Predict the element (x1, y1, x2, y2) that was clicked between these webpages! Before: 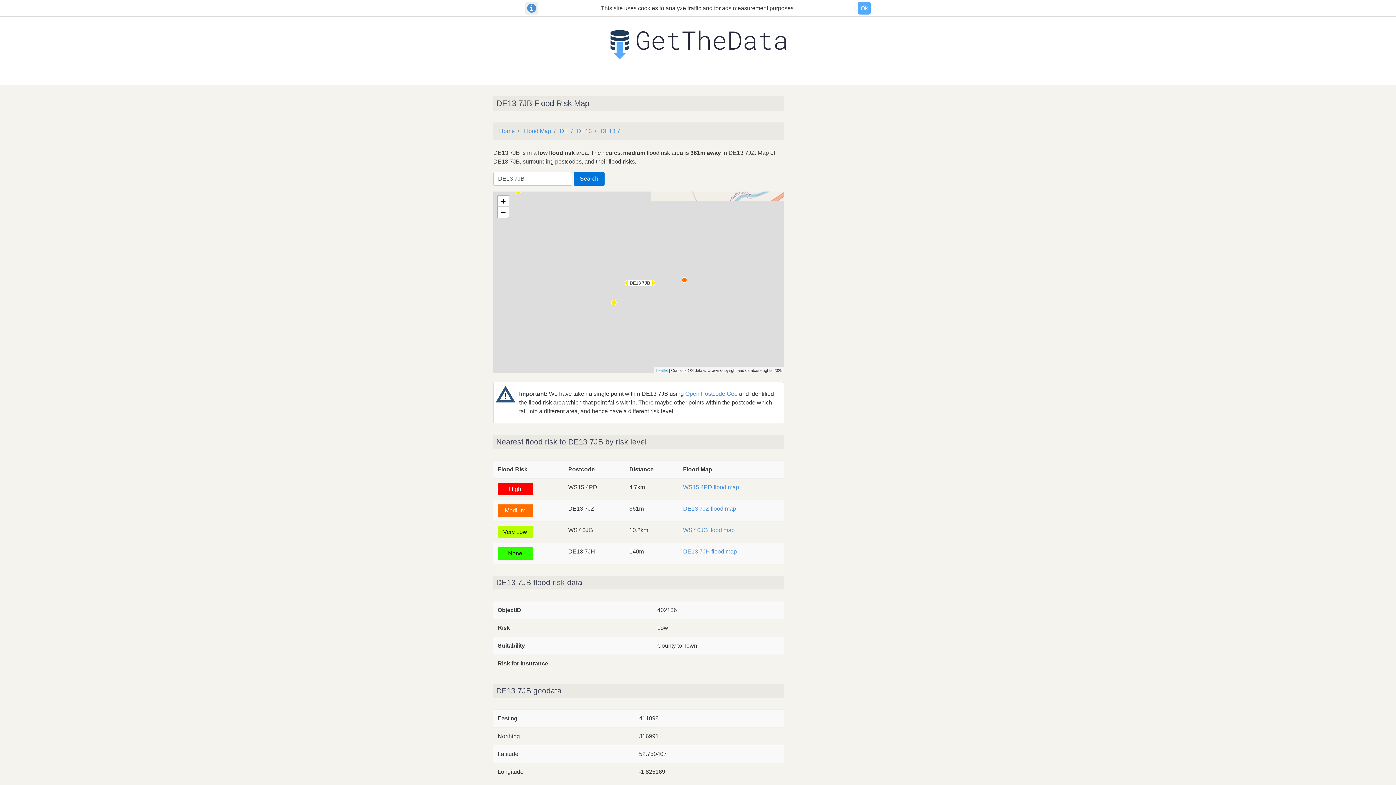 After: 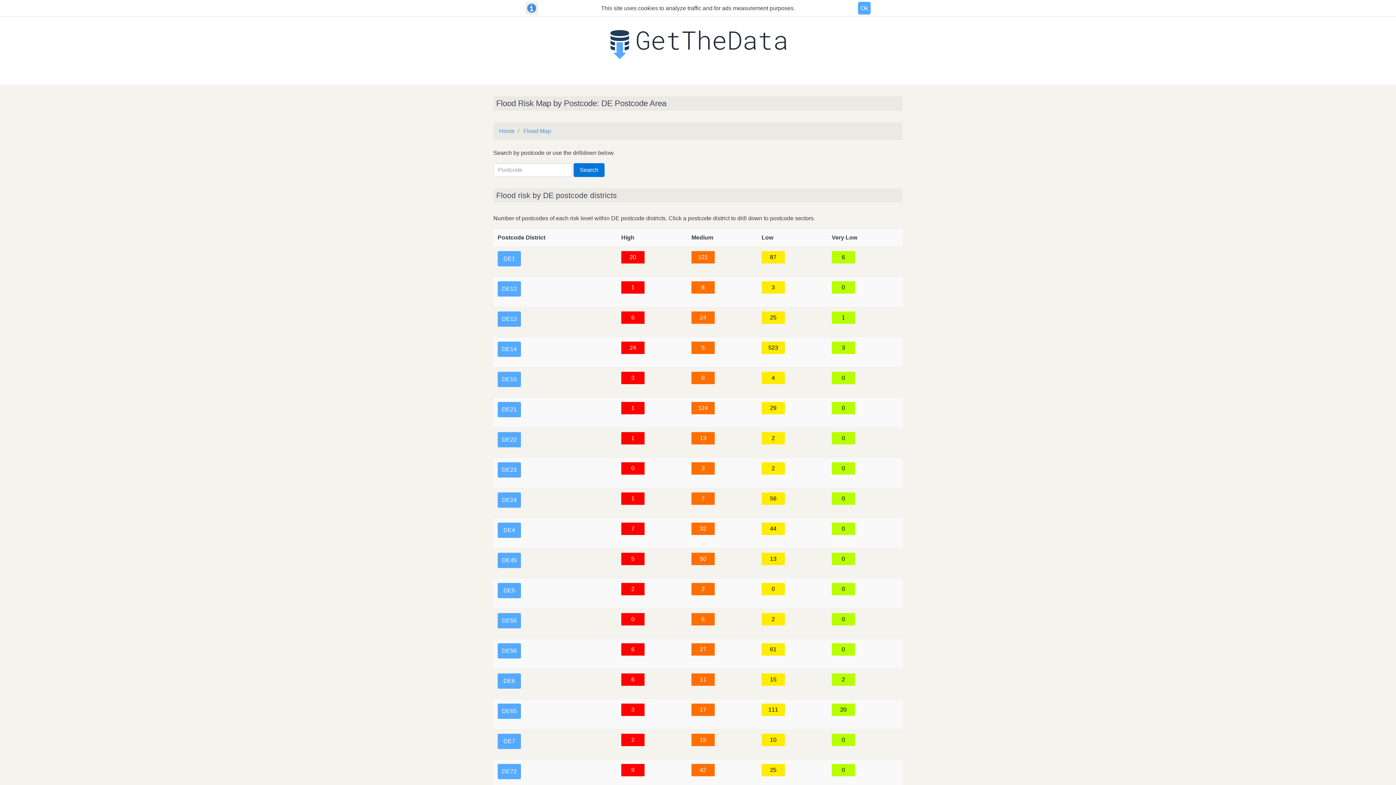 Action: bbox: (560, 128, 568, 134) label: DE